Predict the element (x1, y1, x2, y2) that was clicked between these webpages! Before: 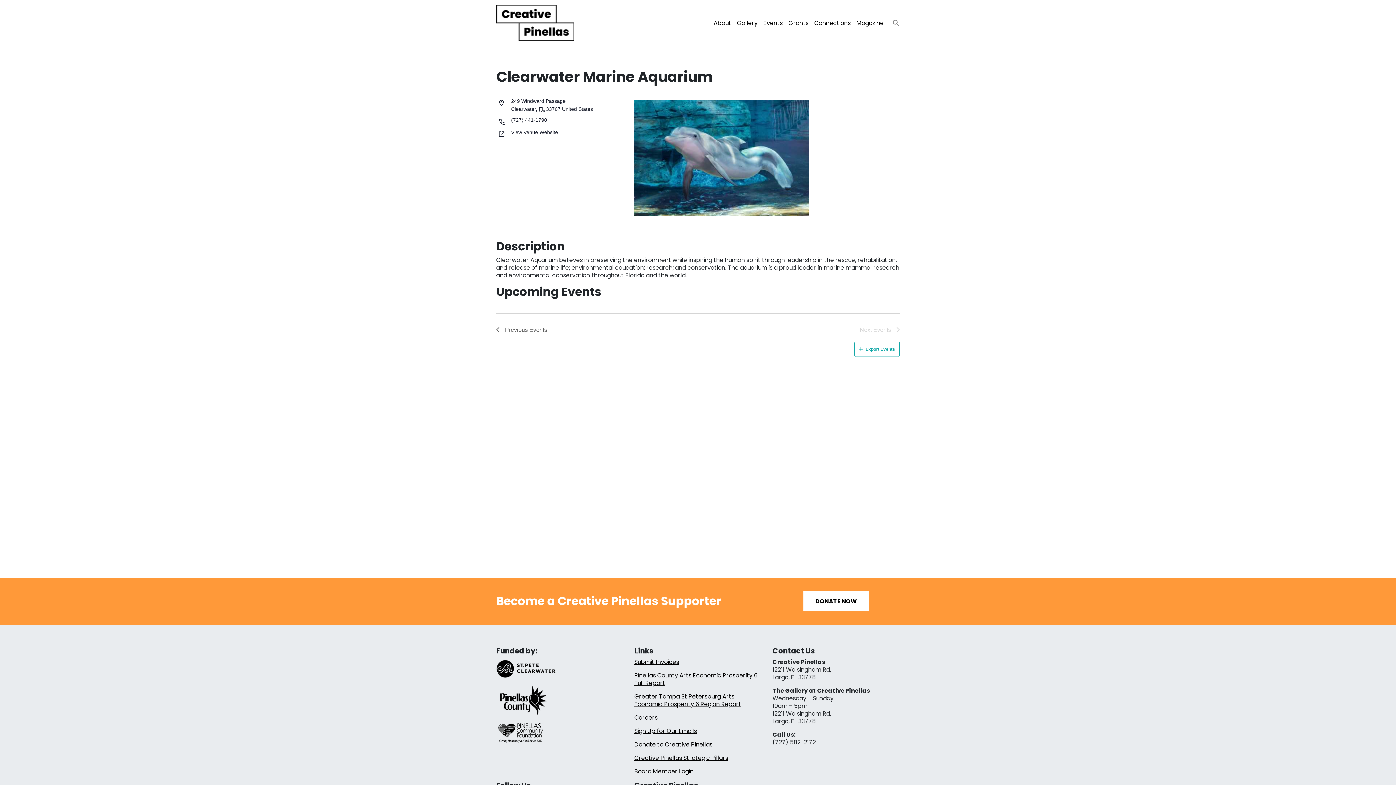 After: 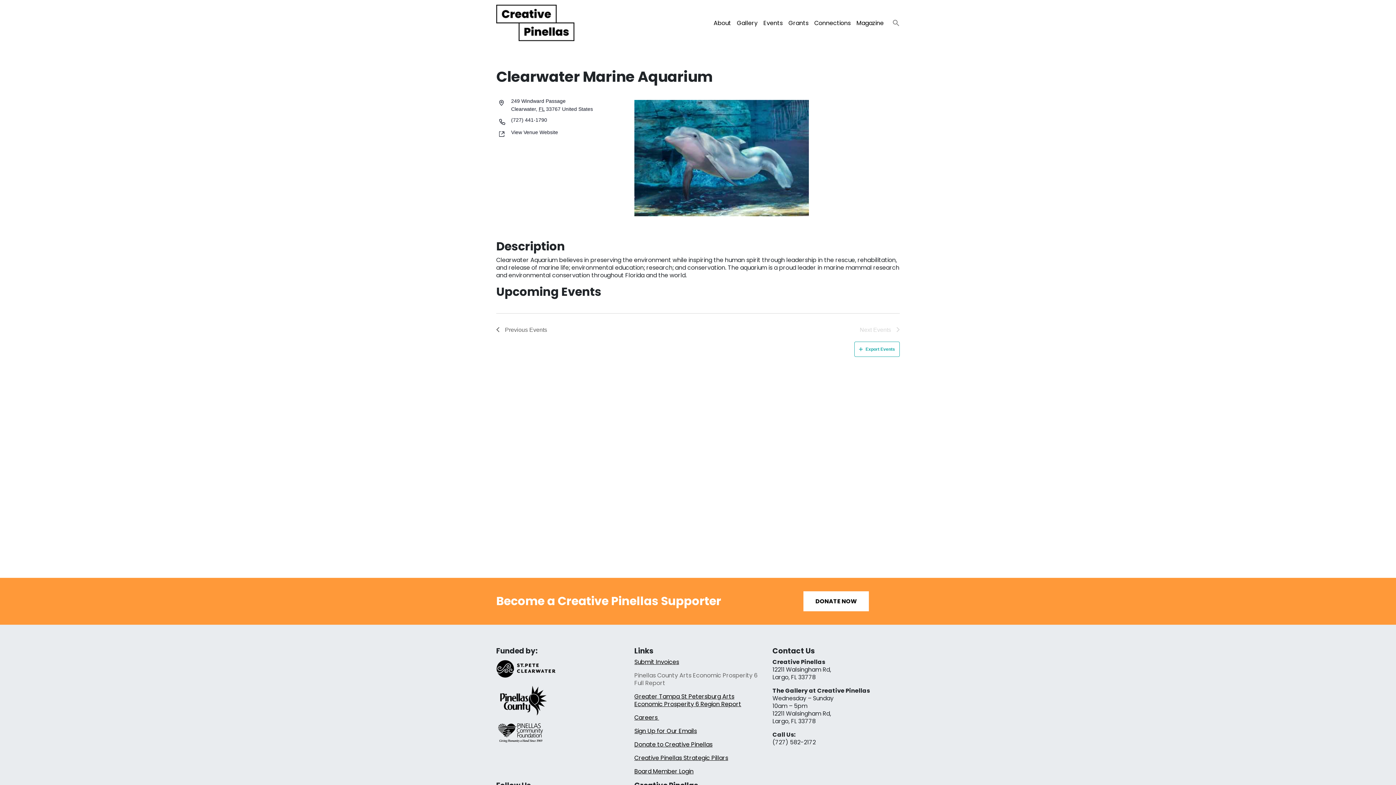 Action: label: Pinellas County Arts Economic Prosperity 6 Full Report bbox: (634, 671, 757, 687)